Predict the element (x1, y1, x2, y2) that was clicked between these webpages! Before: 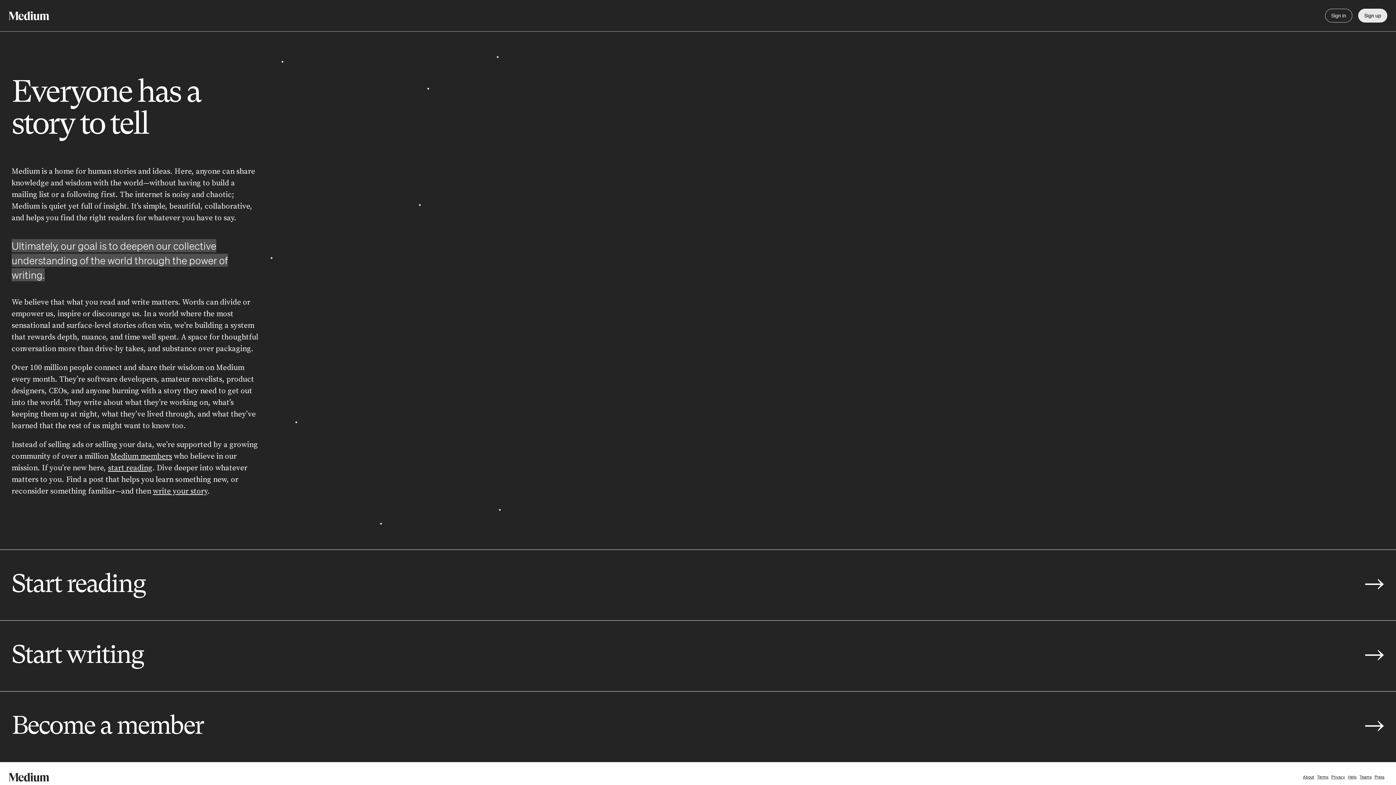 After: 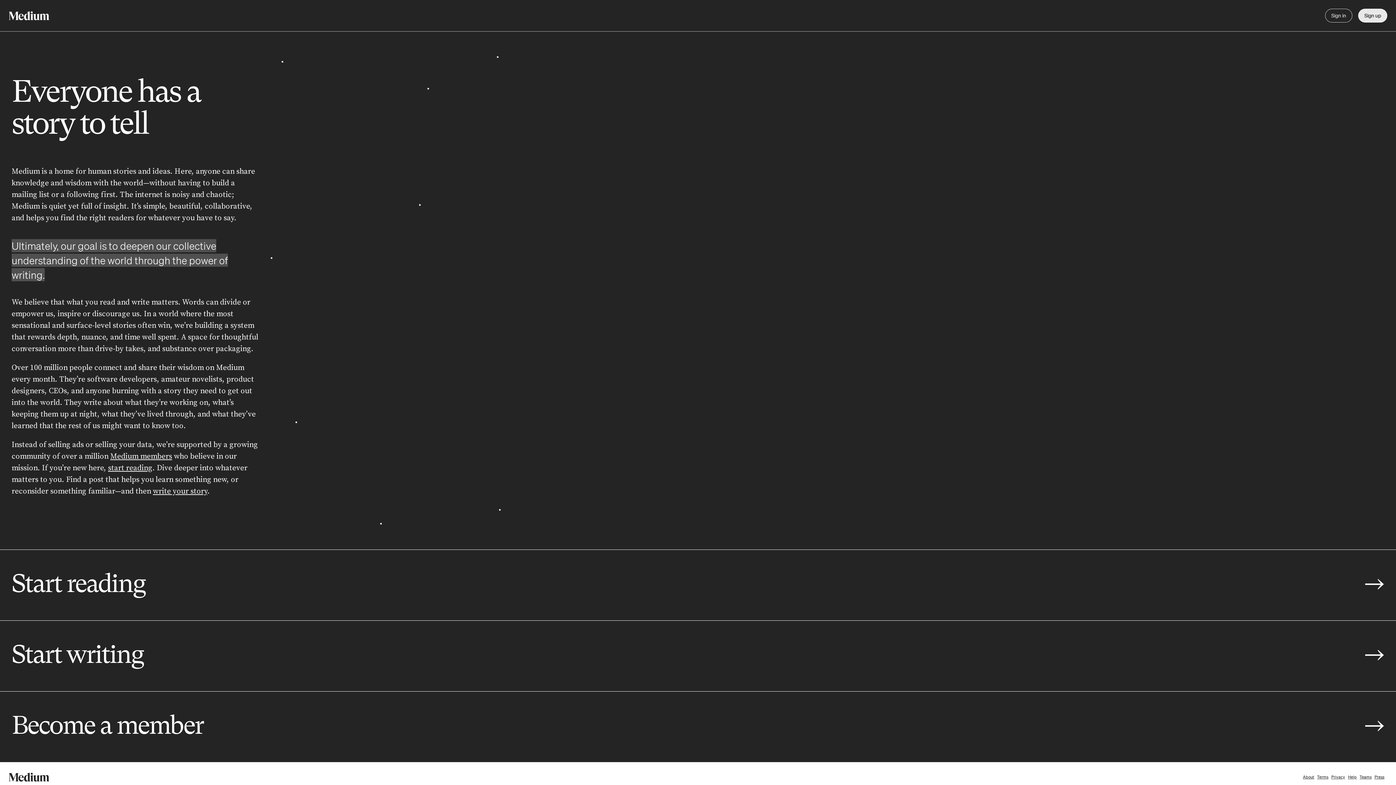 Action: bbox: (1374, 774, 1384, 780) label: Press